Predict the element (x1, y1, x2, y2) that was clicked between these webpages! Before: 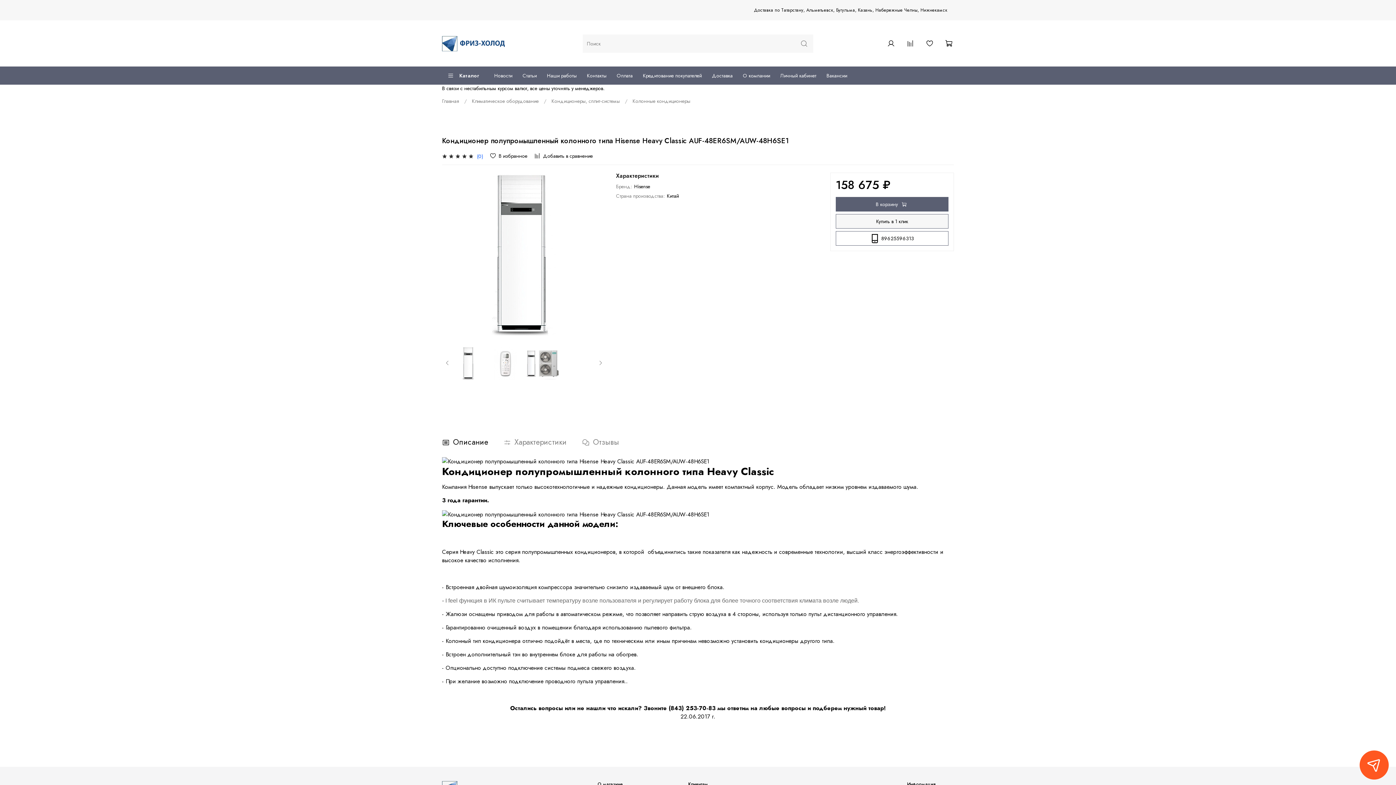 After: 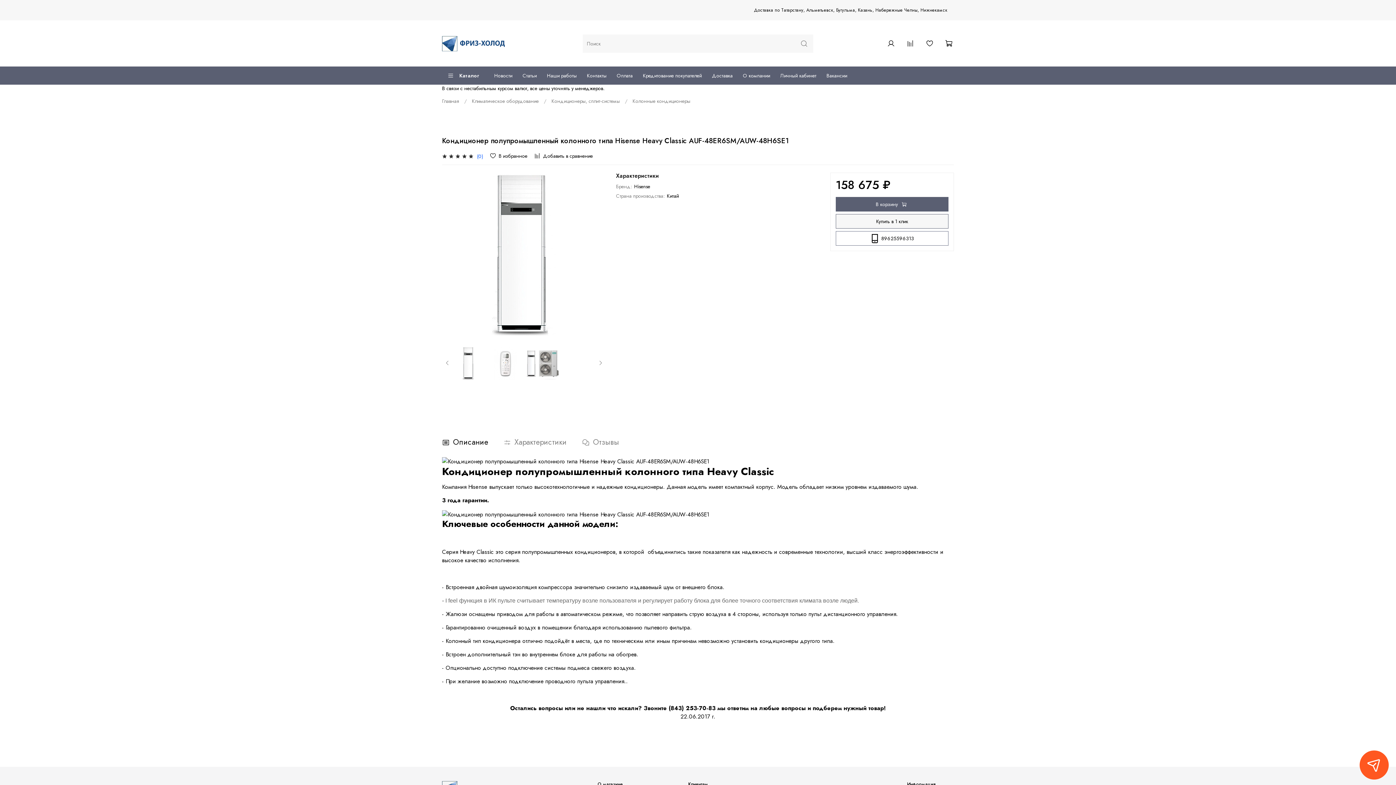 Action: label: 89625596313 bbox: (836, 231, 948, 245)